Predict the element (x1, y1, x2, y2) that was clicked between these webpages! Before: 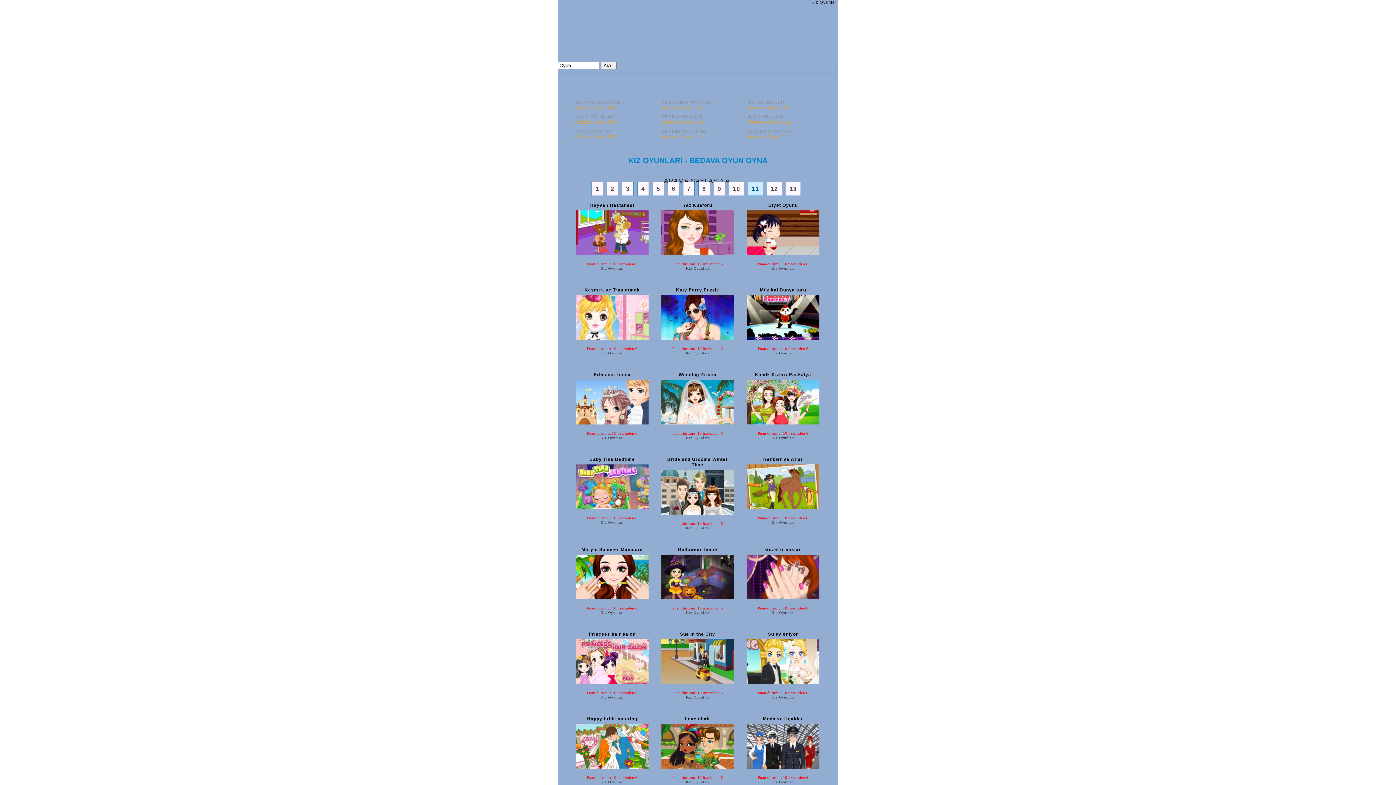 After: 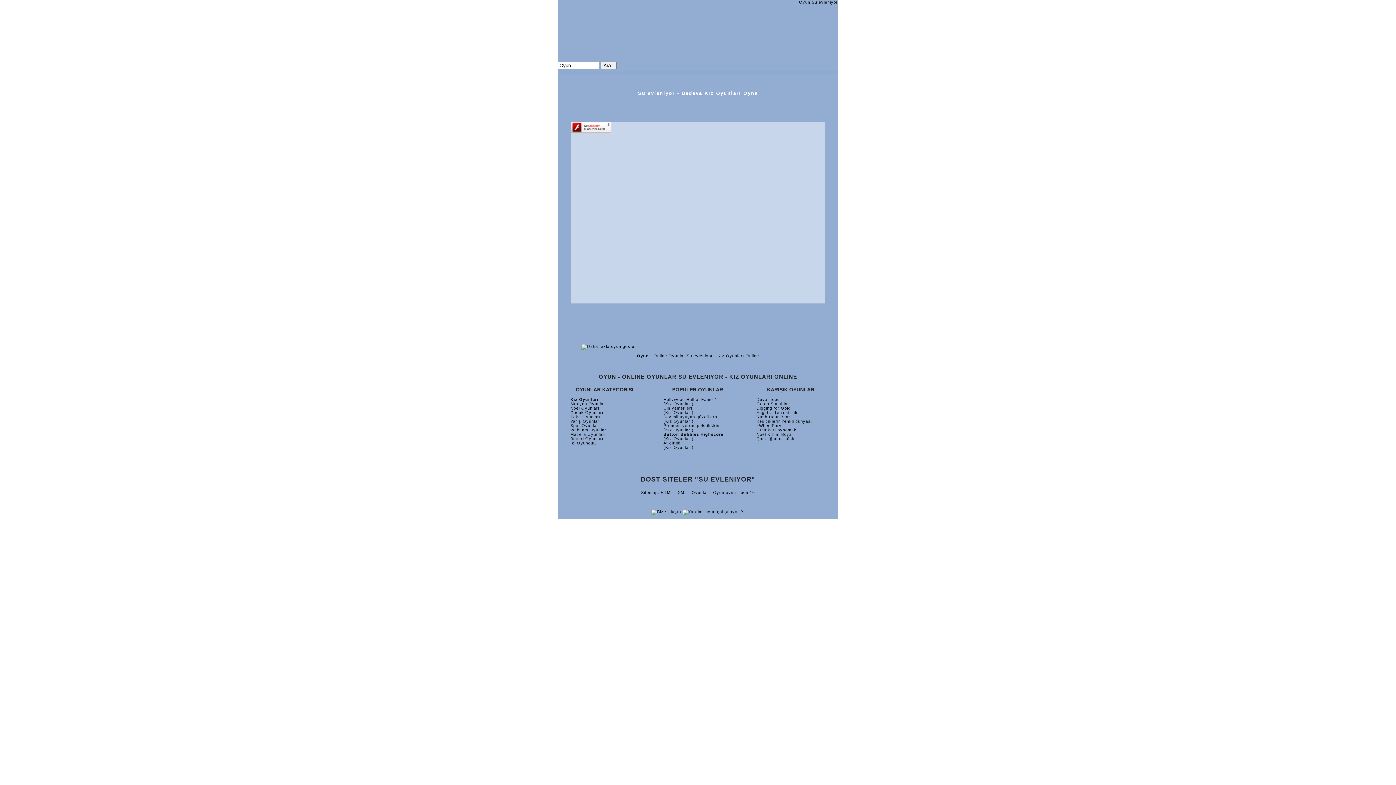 Action: label: Su evleniyor bbox: (768, 632, 798, 637)